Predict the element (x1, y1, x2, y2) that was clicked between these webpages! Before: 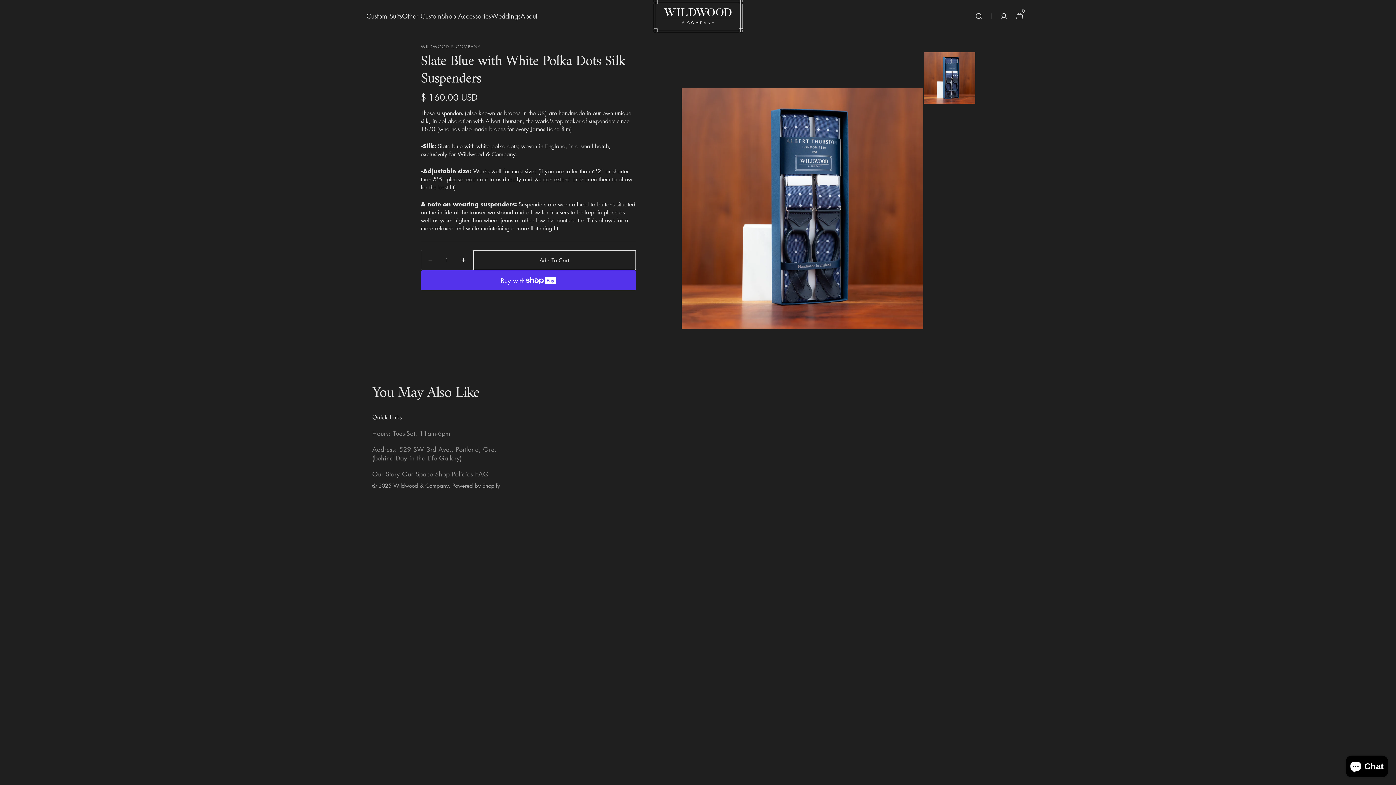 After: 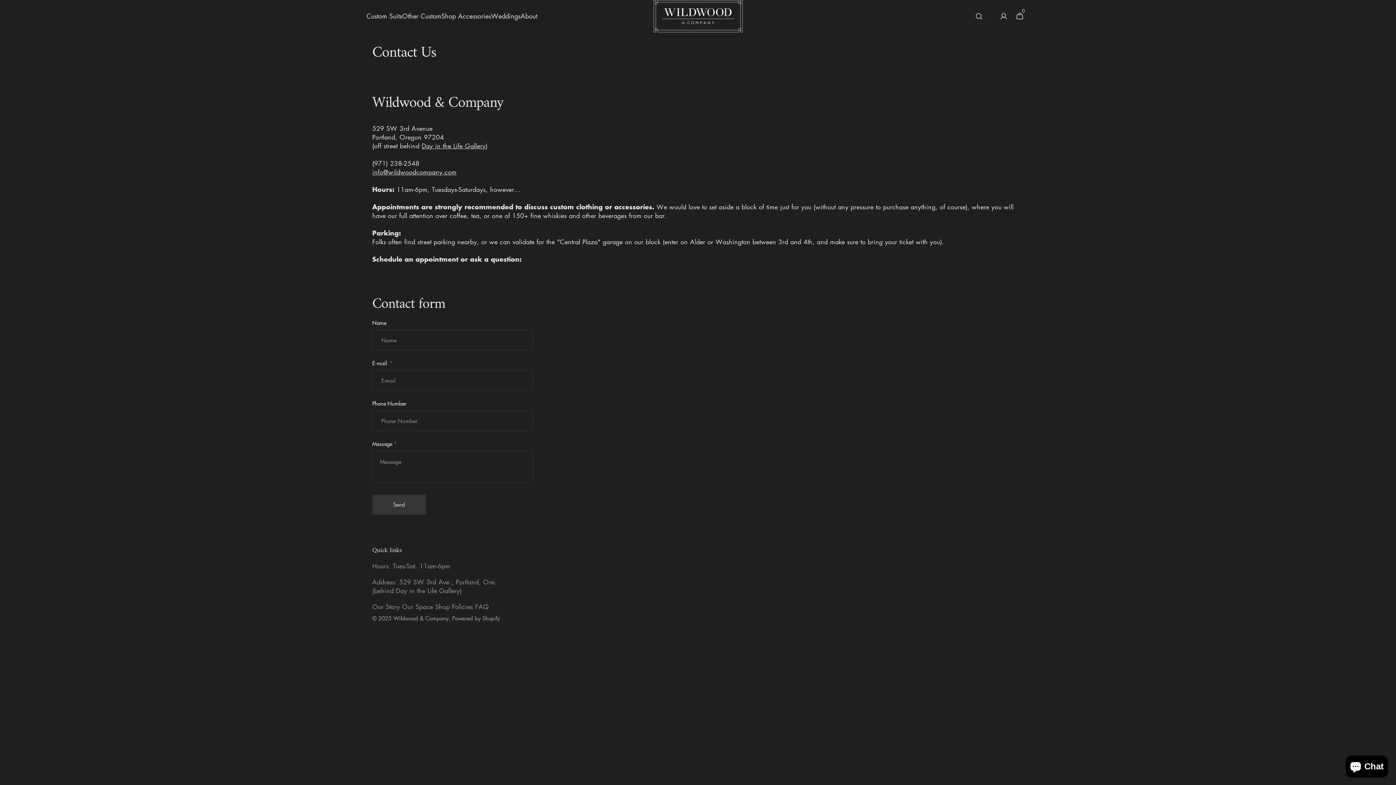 Action: bbox: (372, 429, 450, 441) label: Hours: Tues-Sat. 11am-6pm